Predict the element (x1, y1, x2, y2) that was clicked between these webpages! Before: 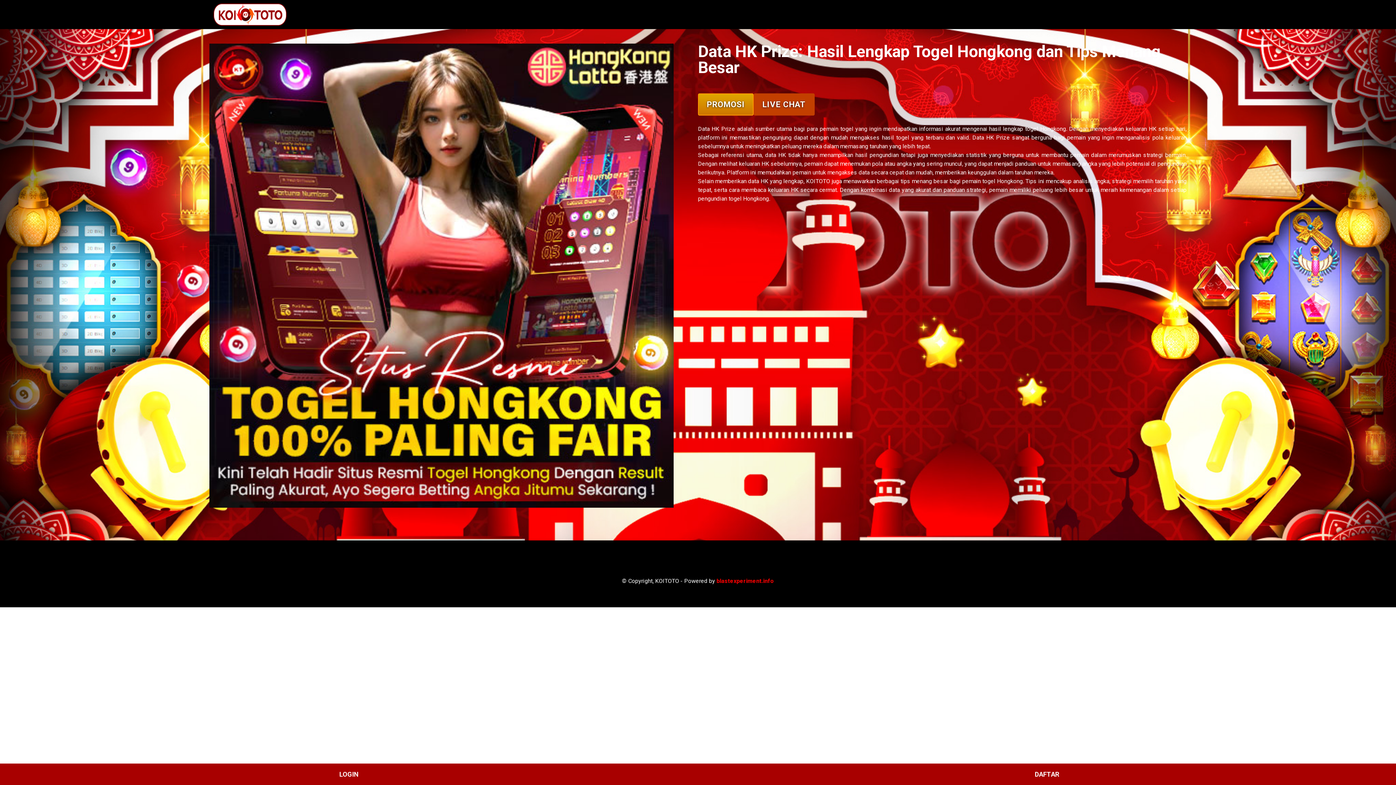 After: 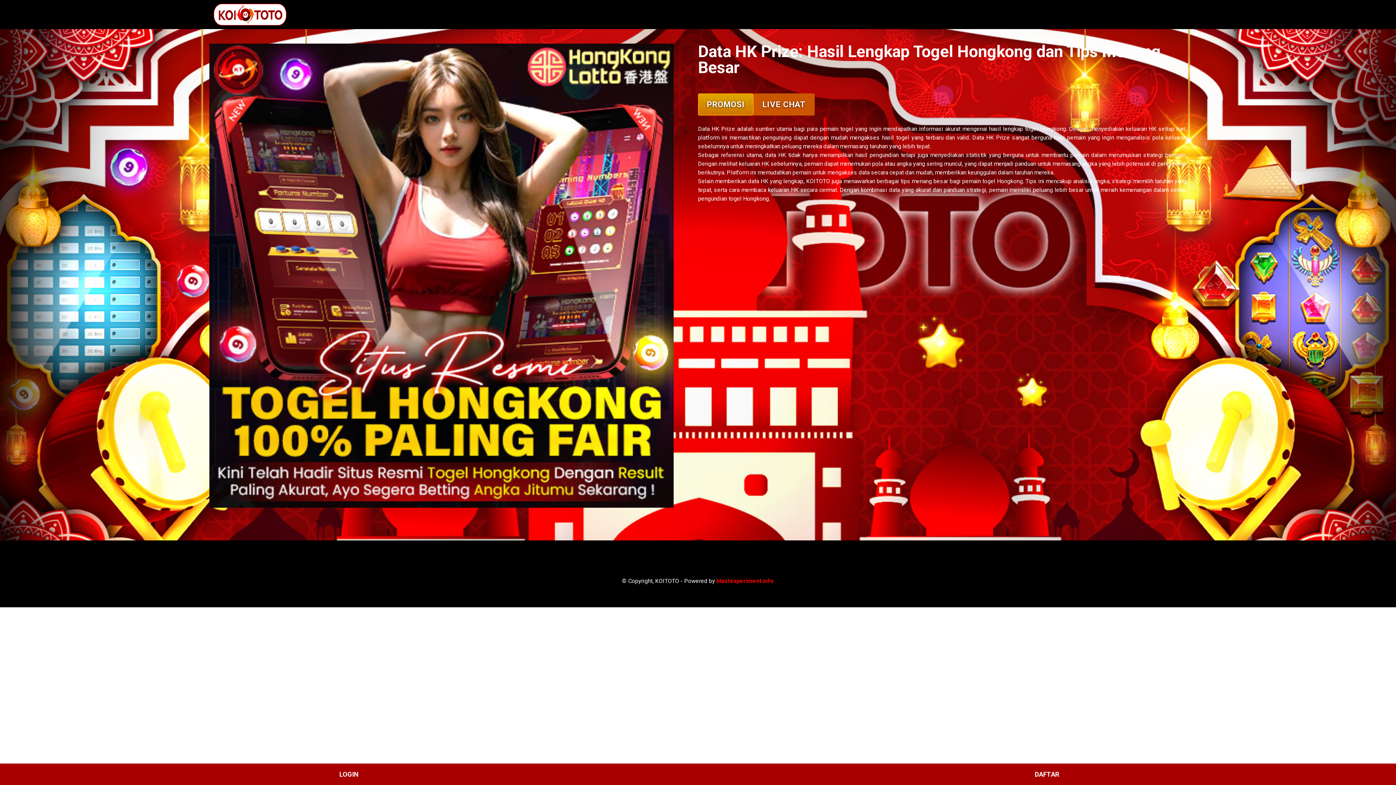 Action: bbox: (209, 43, 698, 507)